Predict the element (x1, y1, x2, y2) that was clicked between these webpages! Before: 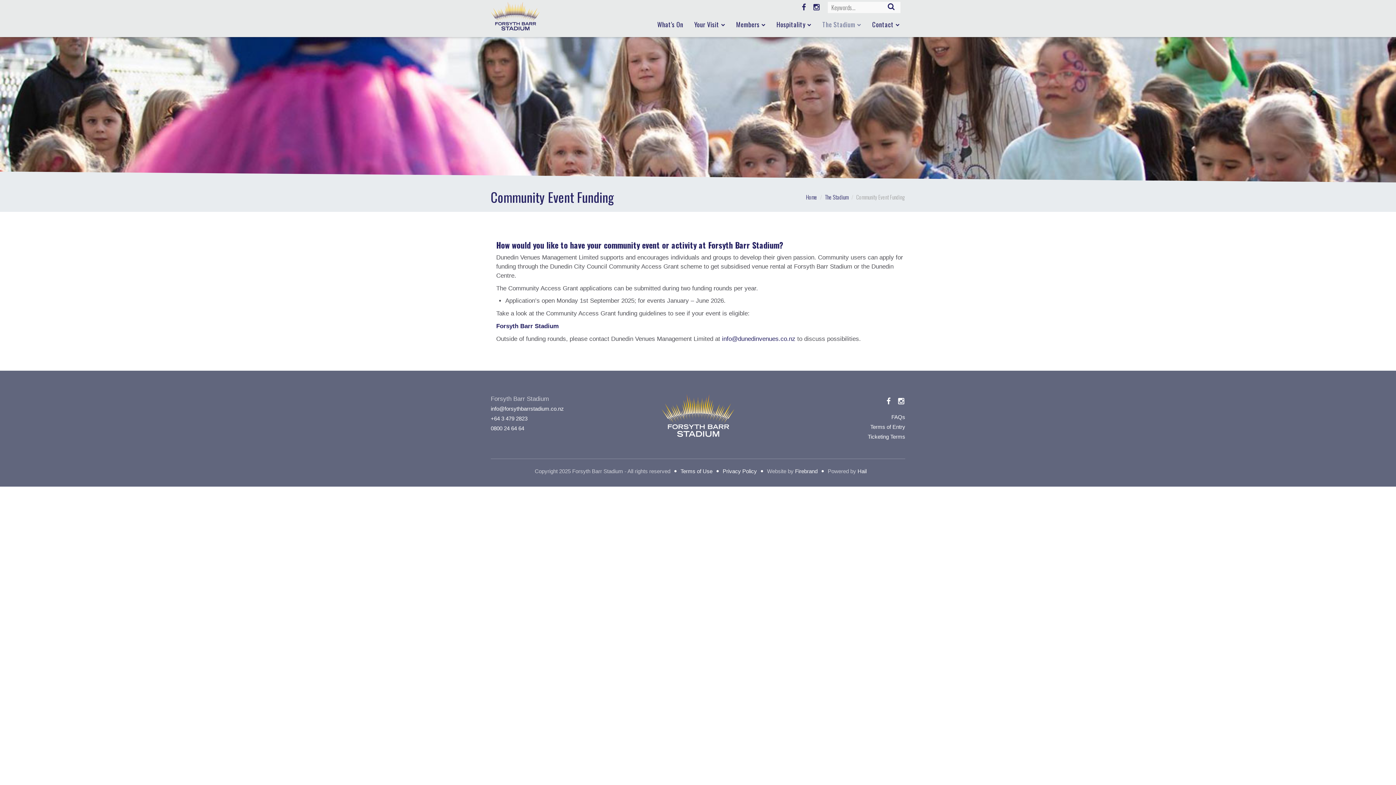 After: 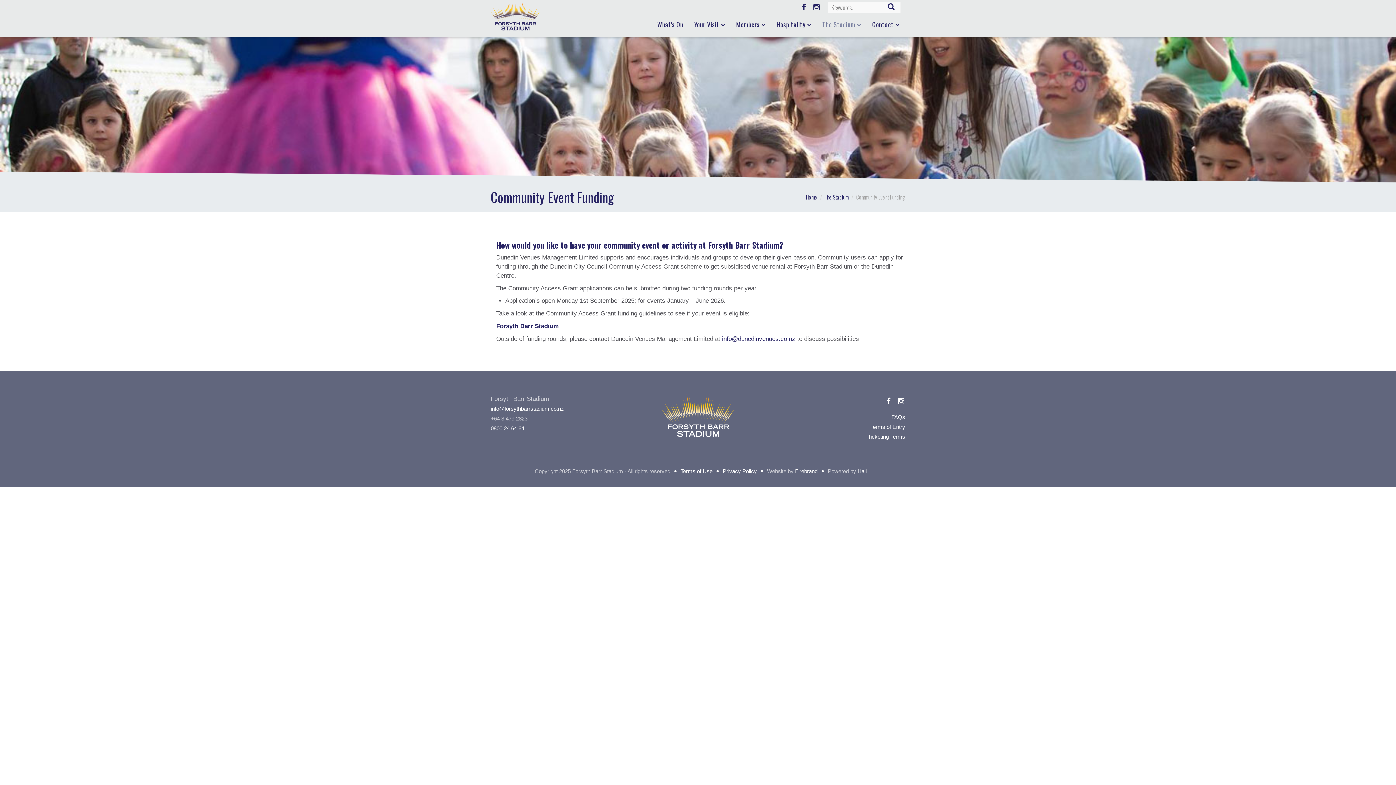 Action: bbox: (490, 415, 527, 421) label: +64 3 479 2823